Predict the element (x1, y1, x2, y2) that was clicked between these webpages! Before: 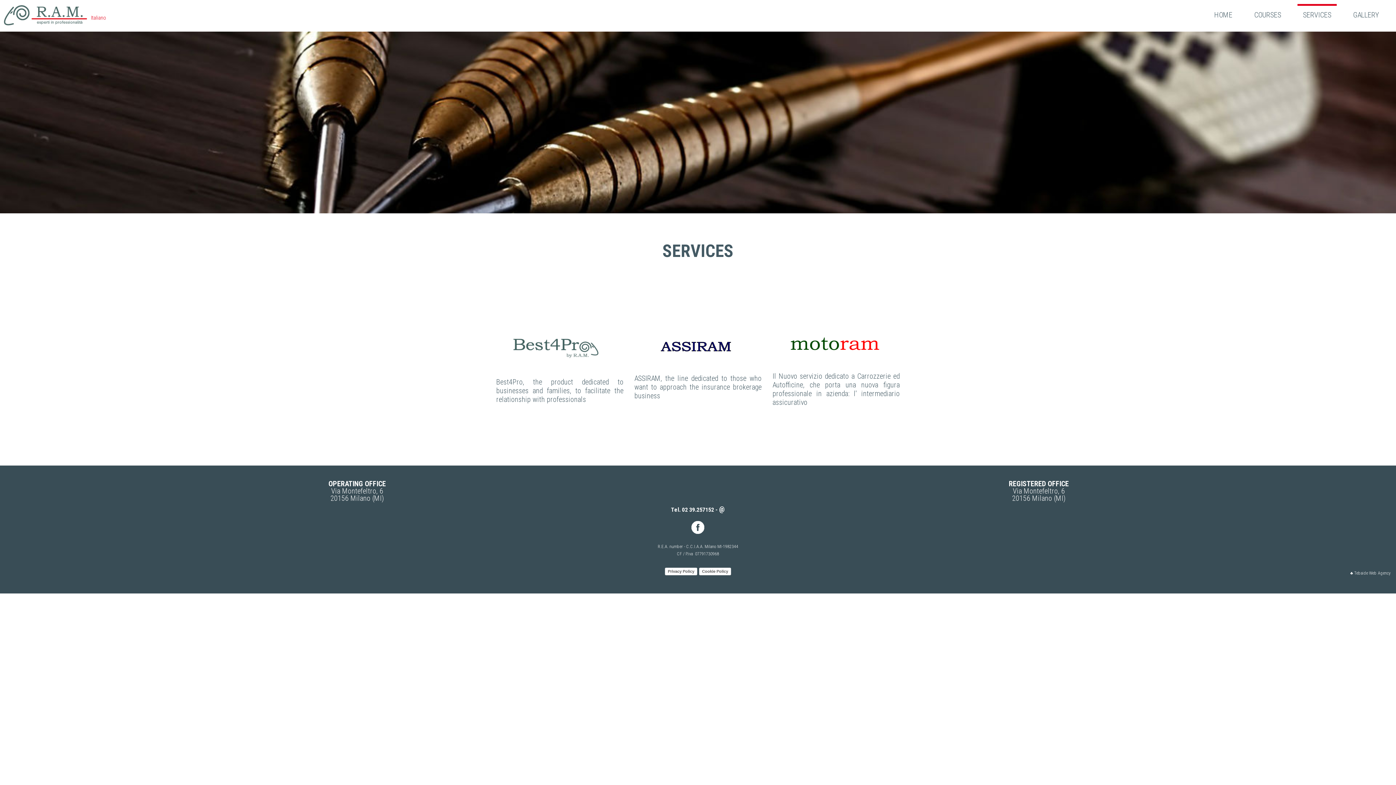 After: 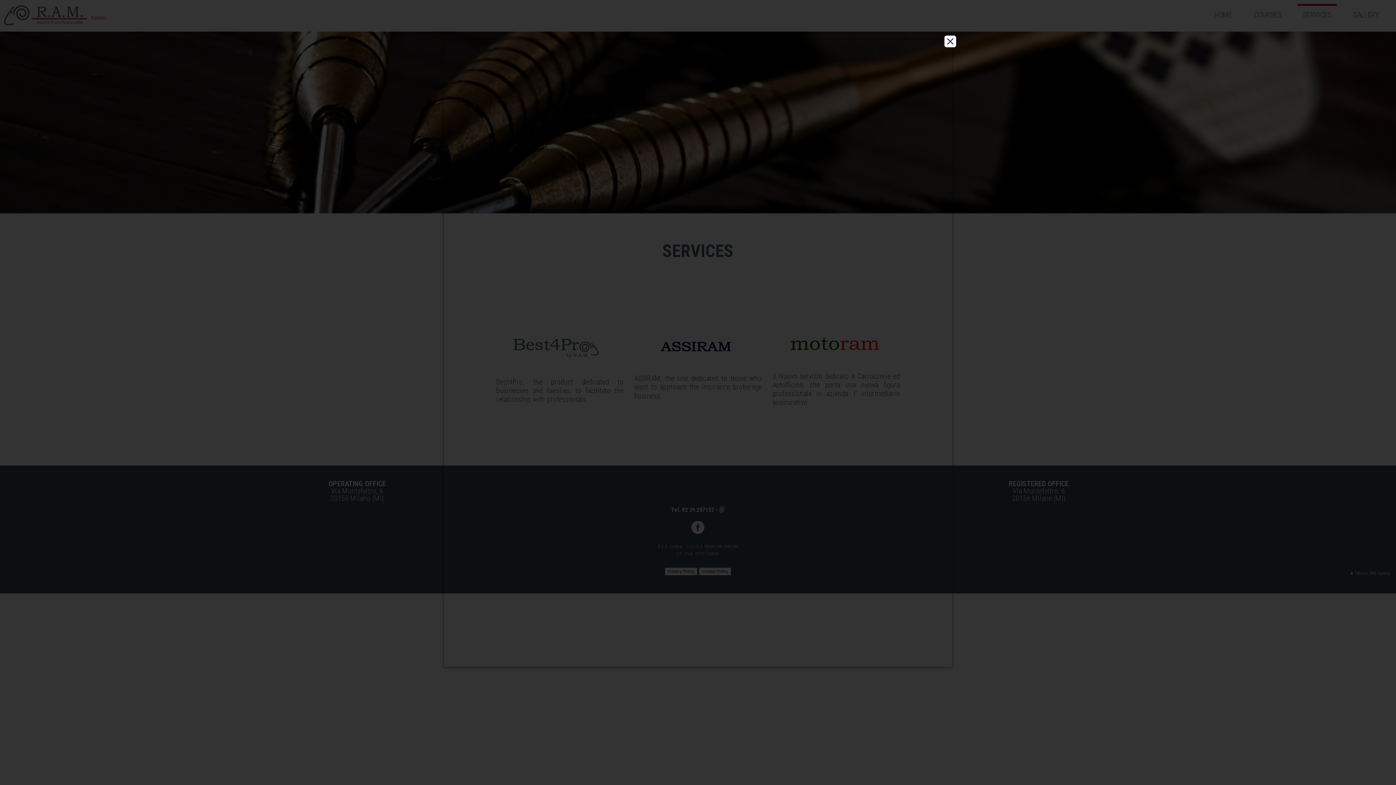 Action: bbox: (665, 568, 697, 575) label: Privacy Policy